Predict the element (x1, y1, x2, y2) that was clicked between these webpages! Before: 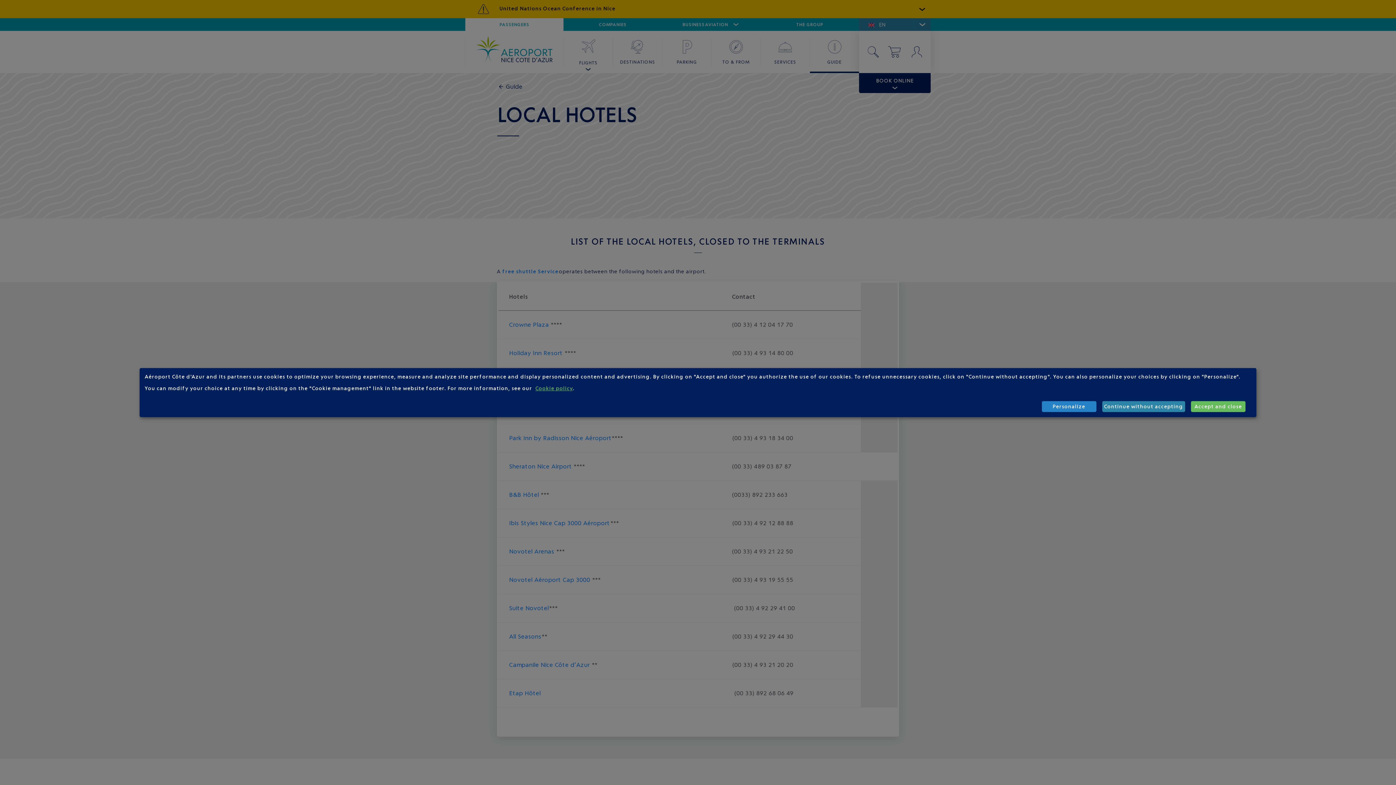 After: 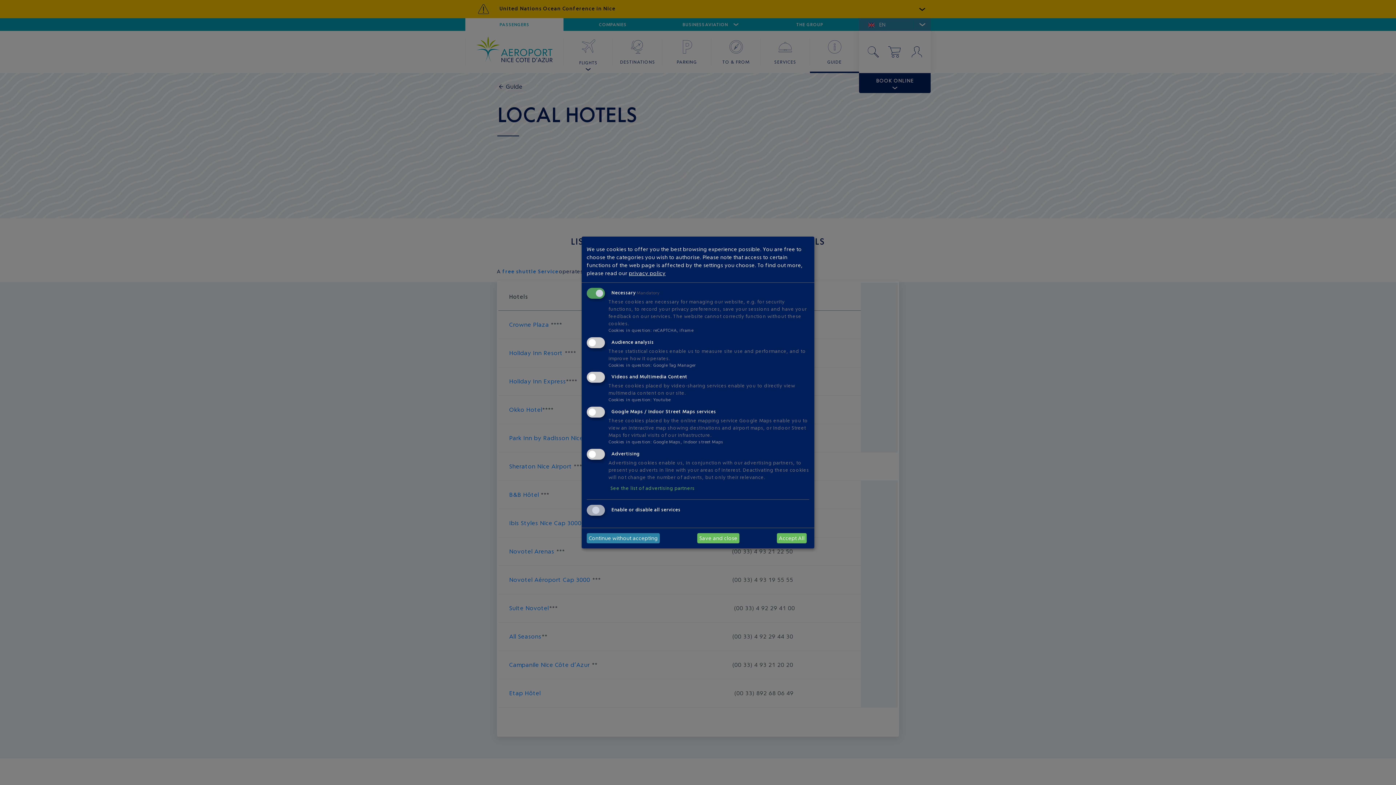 Action: bbox: (1042, 401, 1096, 412) label: Personalize